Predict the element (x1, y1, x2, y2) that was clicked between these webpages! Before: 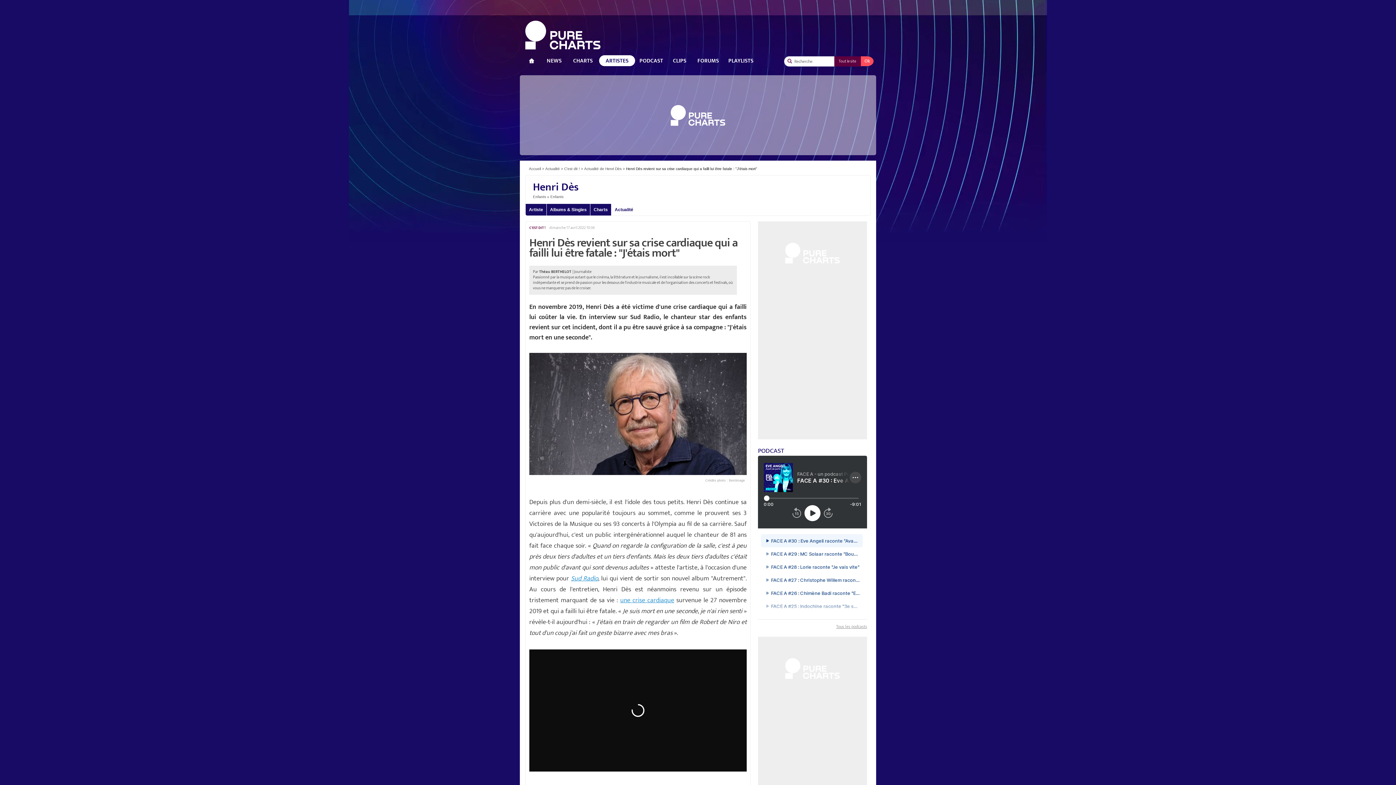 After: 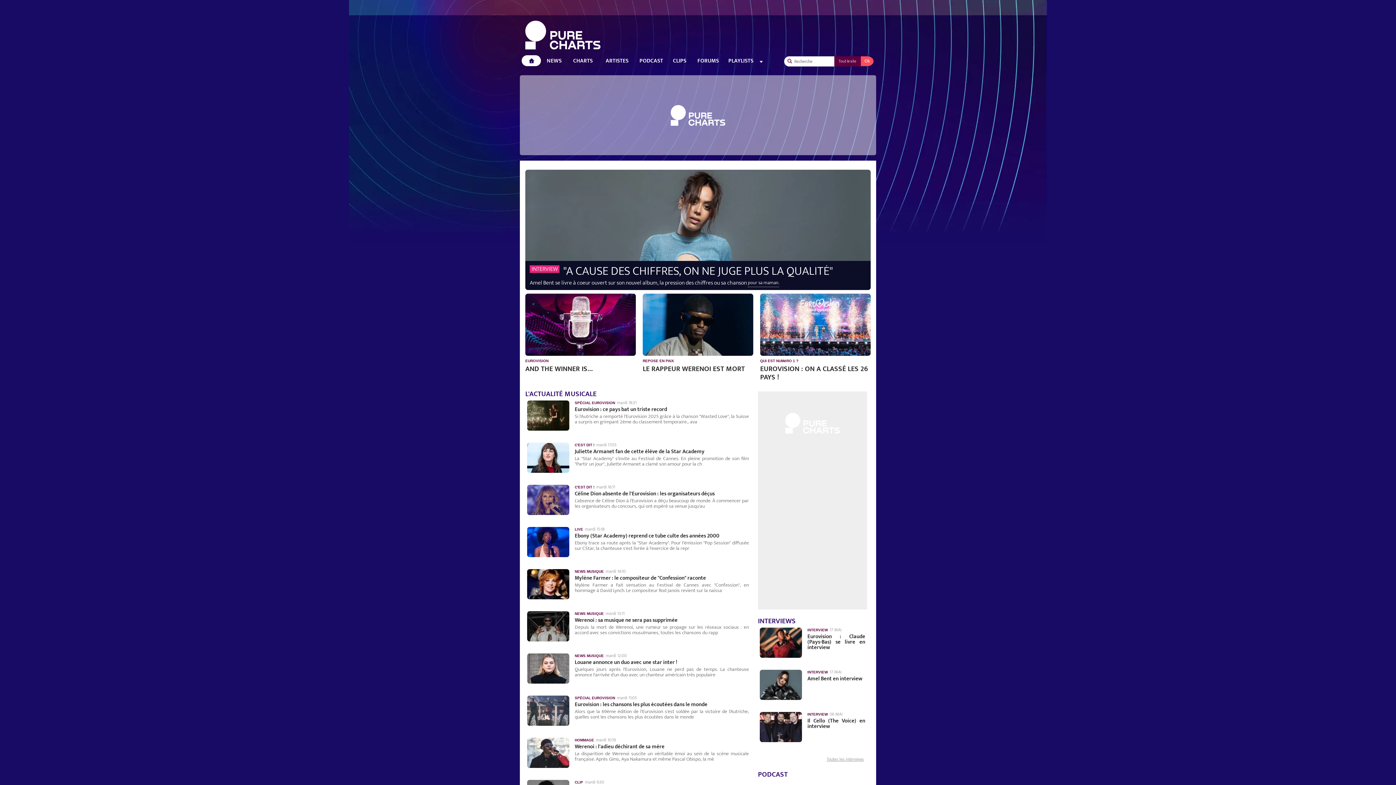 Action: label: Accueil bbox: (529, 166, 541, 170)